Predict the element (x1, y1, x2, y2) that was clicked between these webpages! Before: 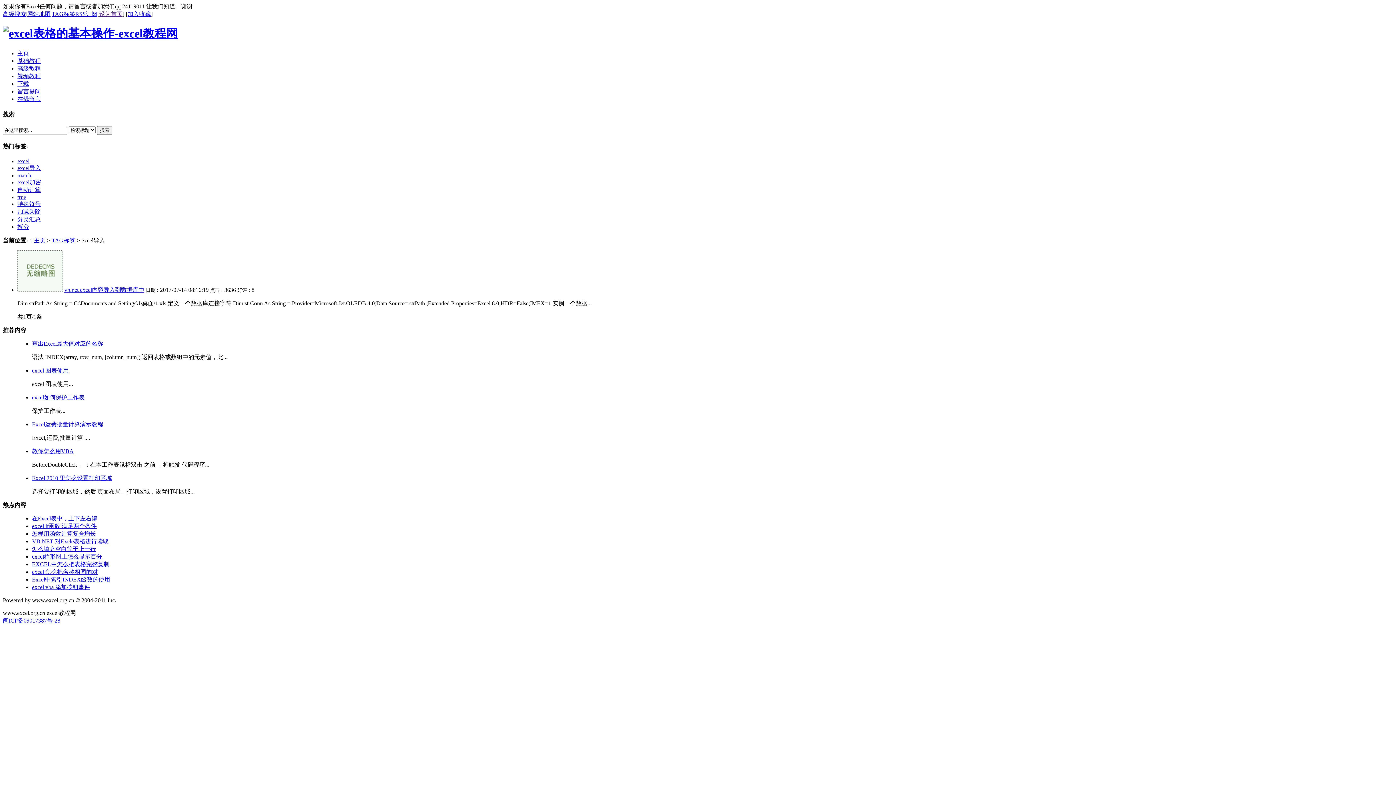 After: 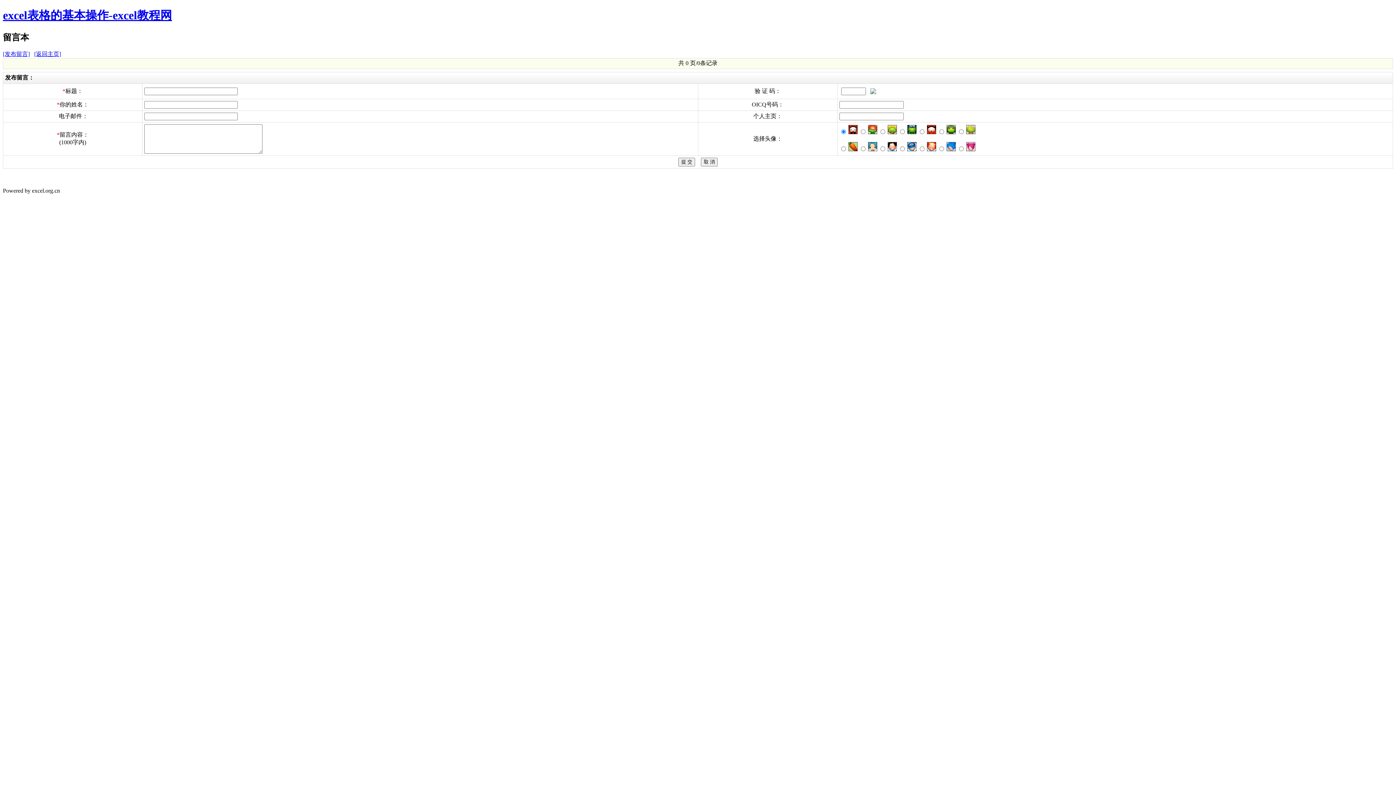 Action: bbox: (17, 88, 40, 94) label: 留言提问